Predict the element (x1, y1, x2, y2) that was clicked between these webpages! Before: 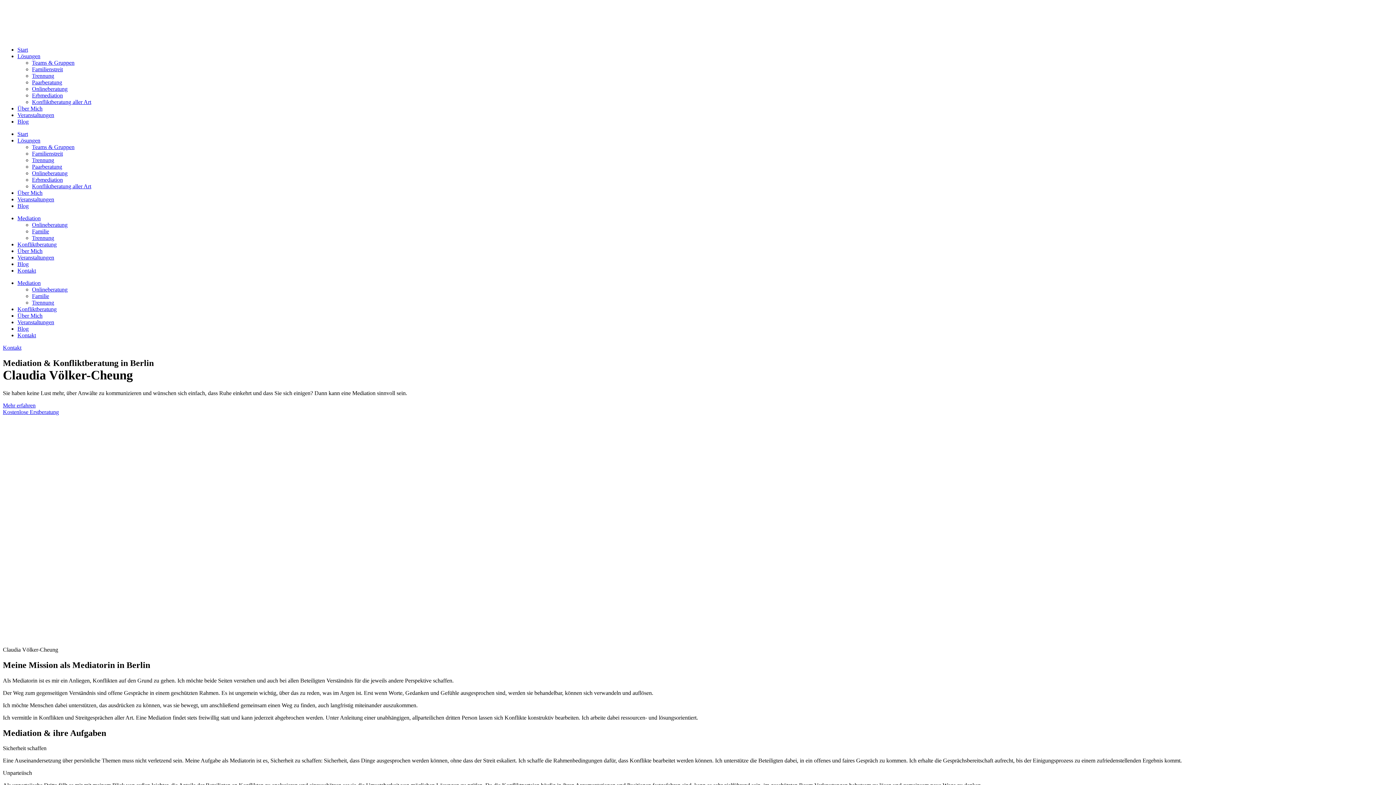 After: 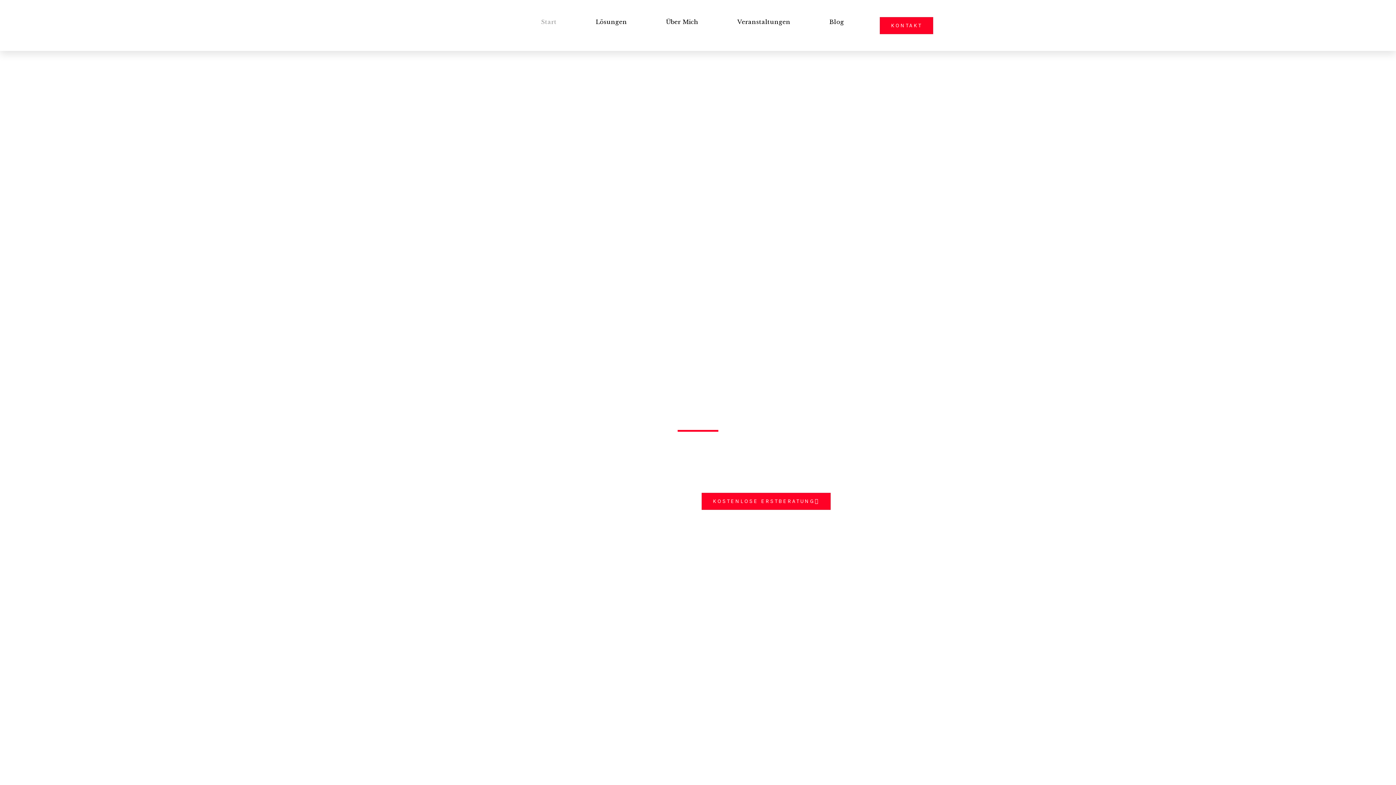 Action: bbox: (2, 34, 39, 40)